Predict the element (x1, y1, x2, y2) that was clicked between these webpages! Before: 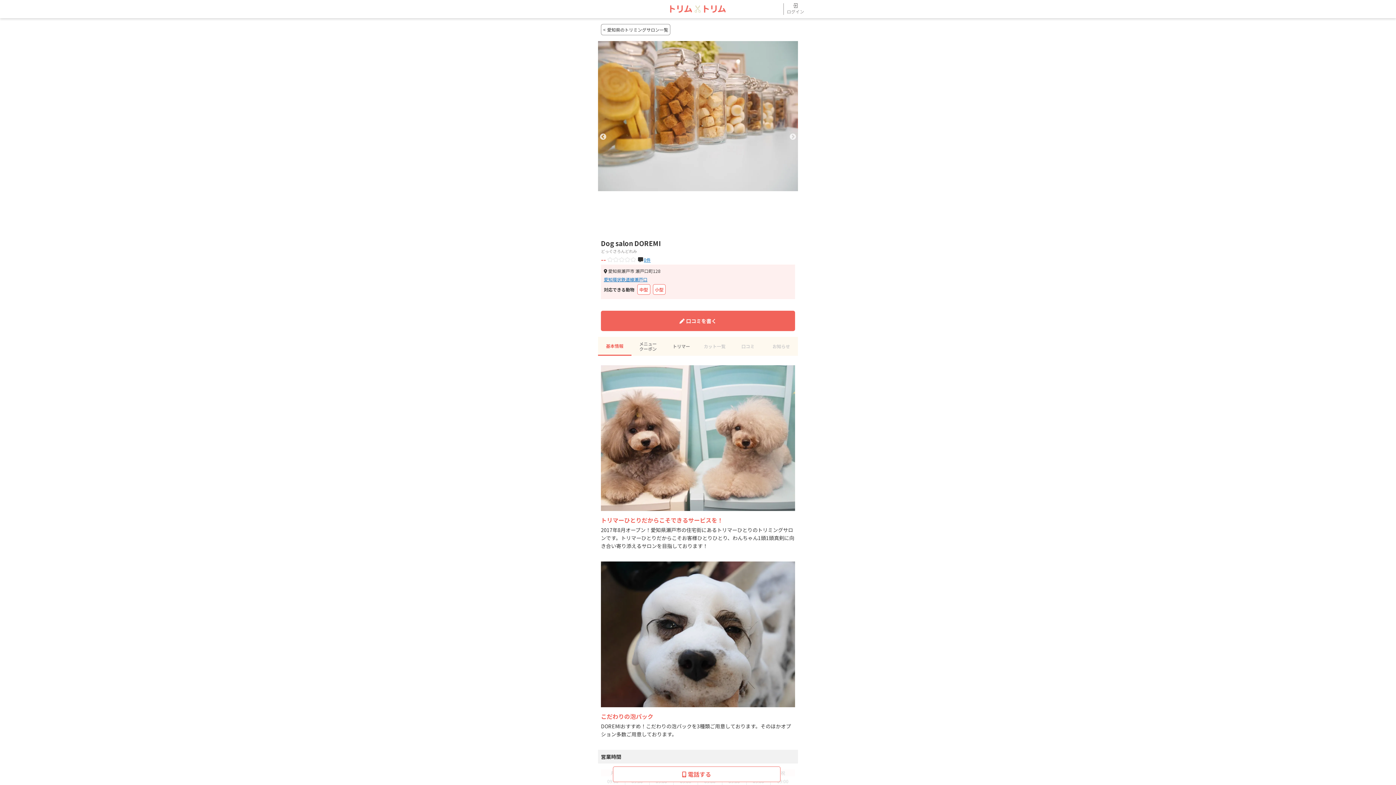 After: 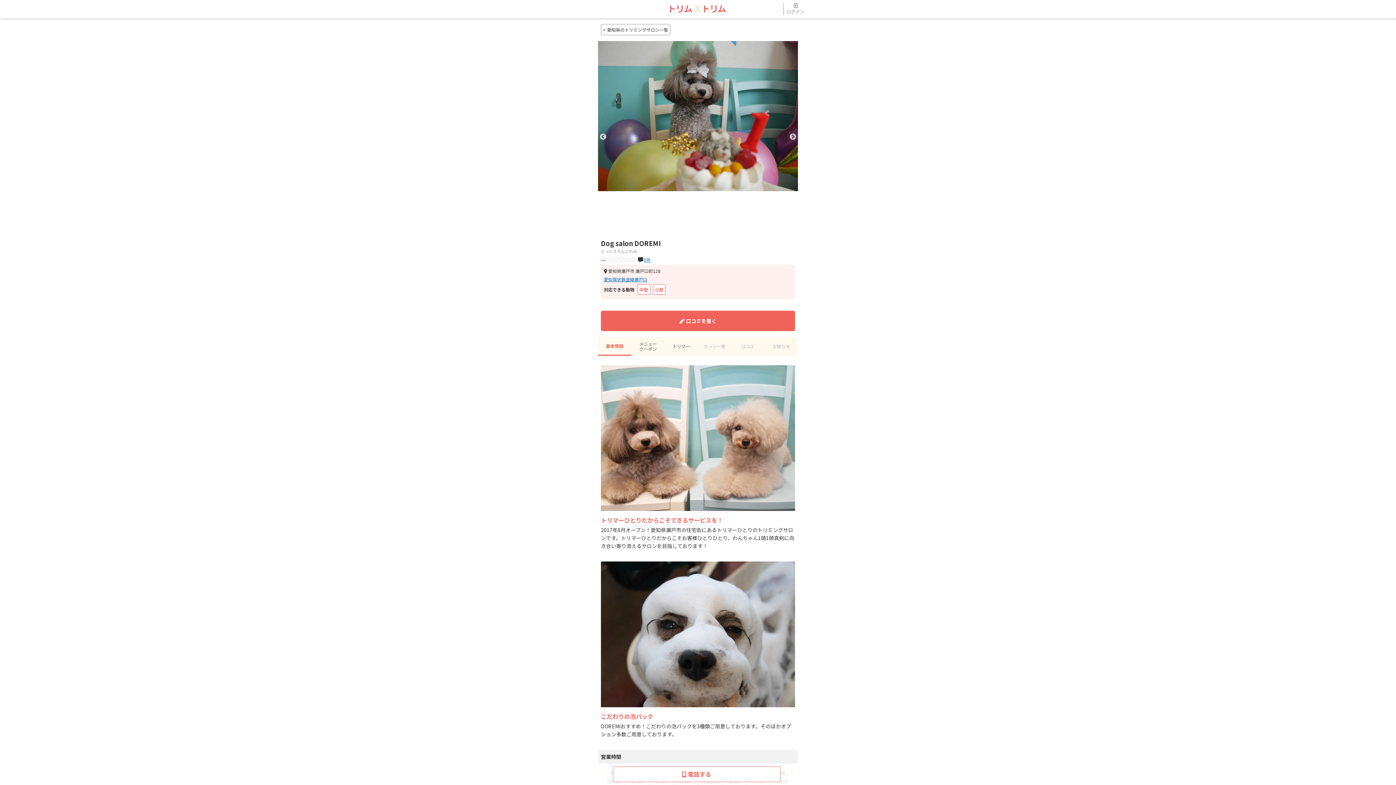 Action: bbox: (598, 337, 631, 356) label: 基本情報